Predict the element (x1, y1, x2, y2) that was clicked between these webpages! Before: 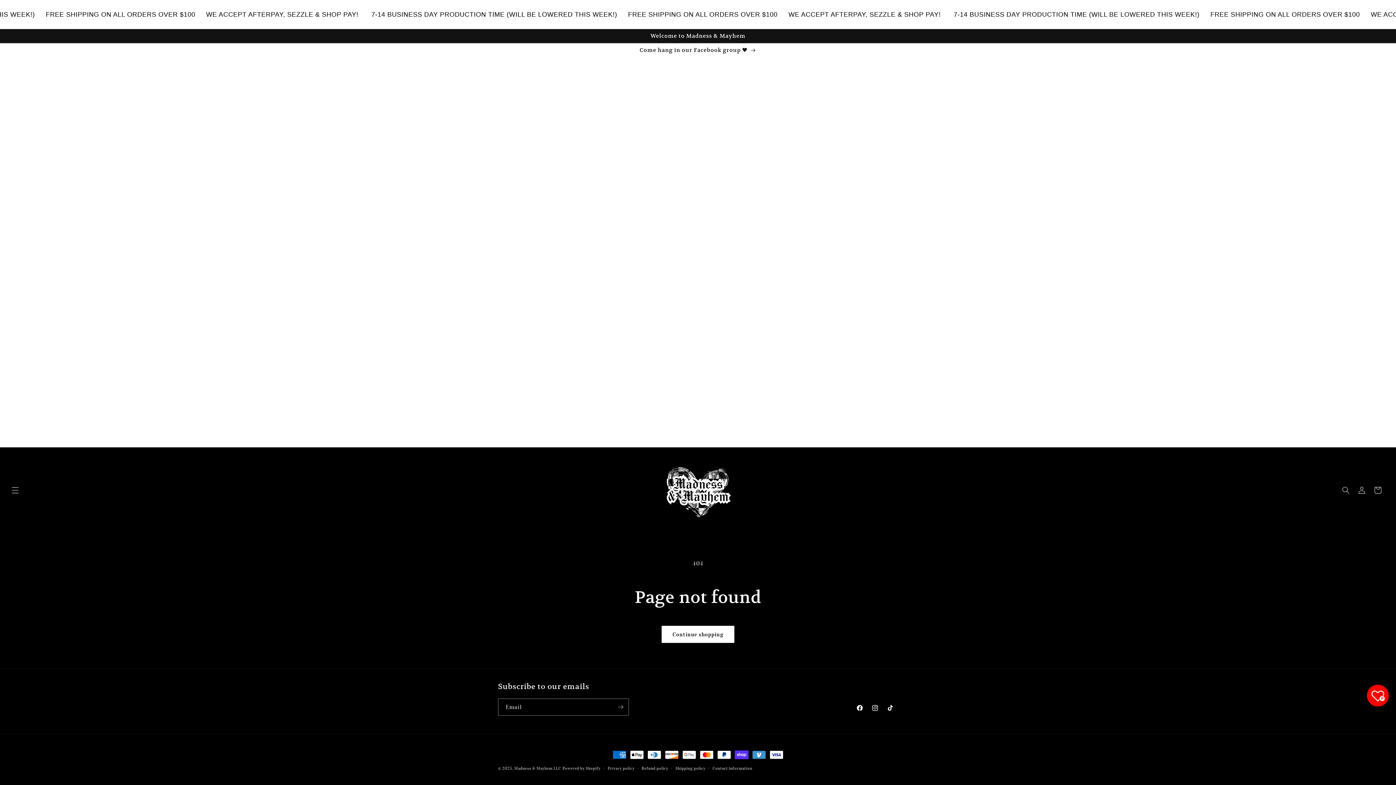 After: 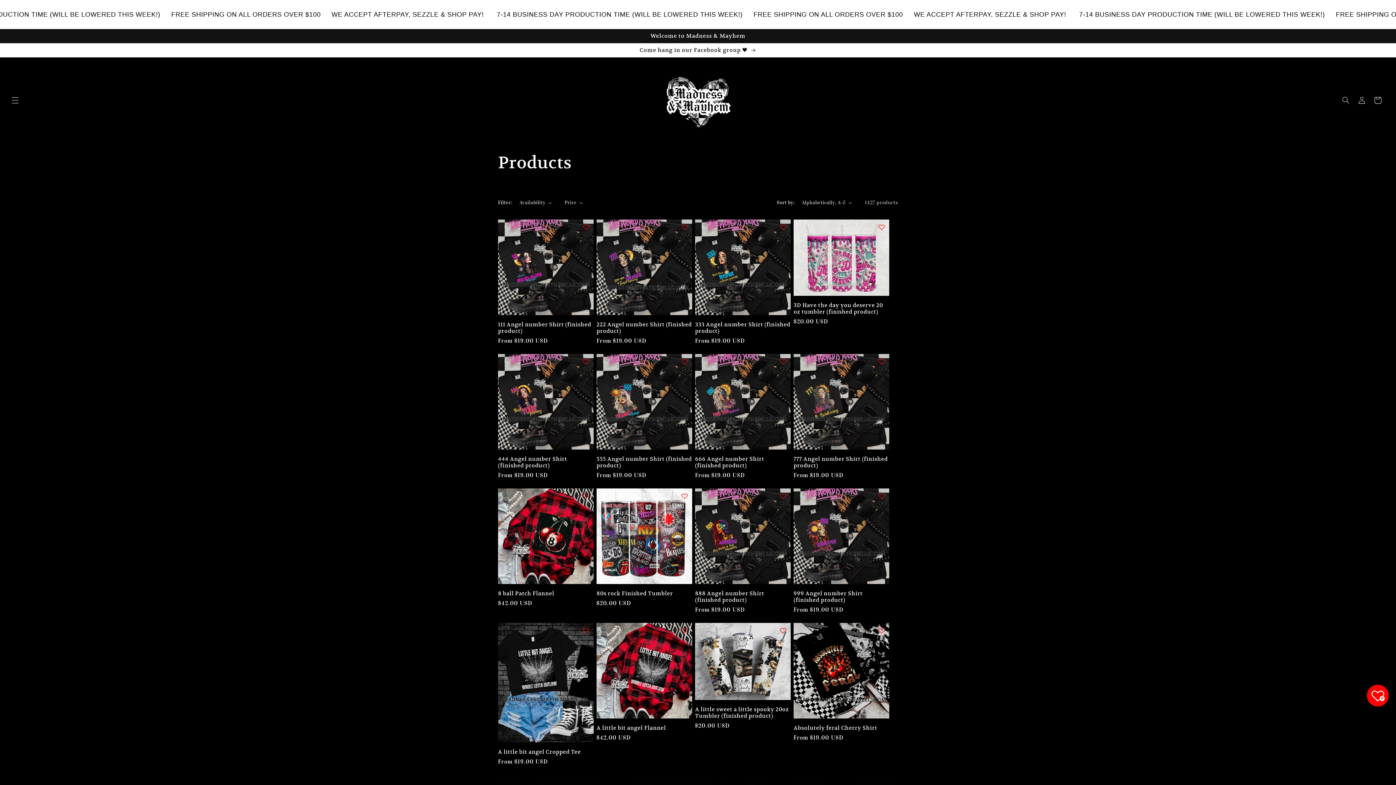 Action: bbox: (661, 626, 734, 643) label: Continue shopping